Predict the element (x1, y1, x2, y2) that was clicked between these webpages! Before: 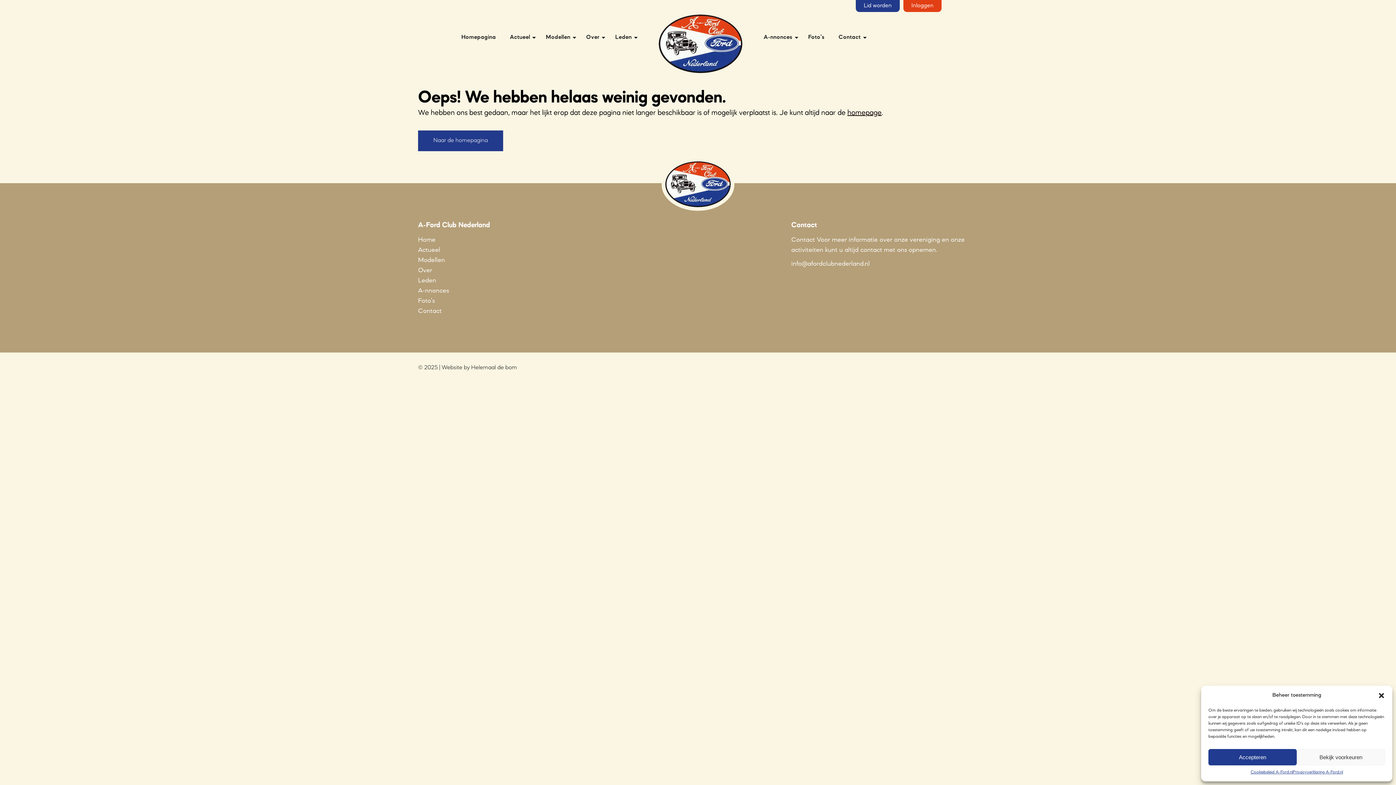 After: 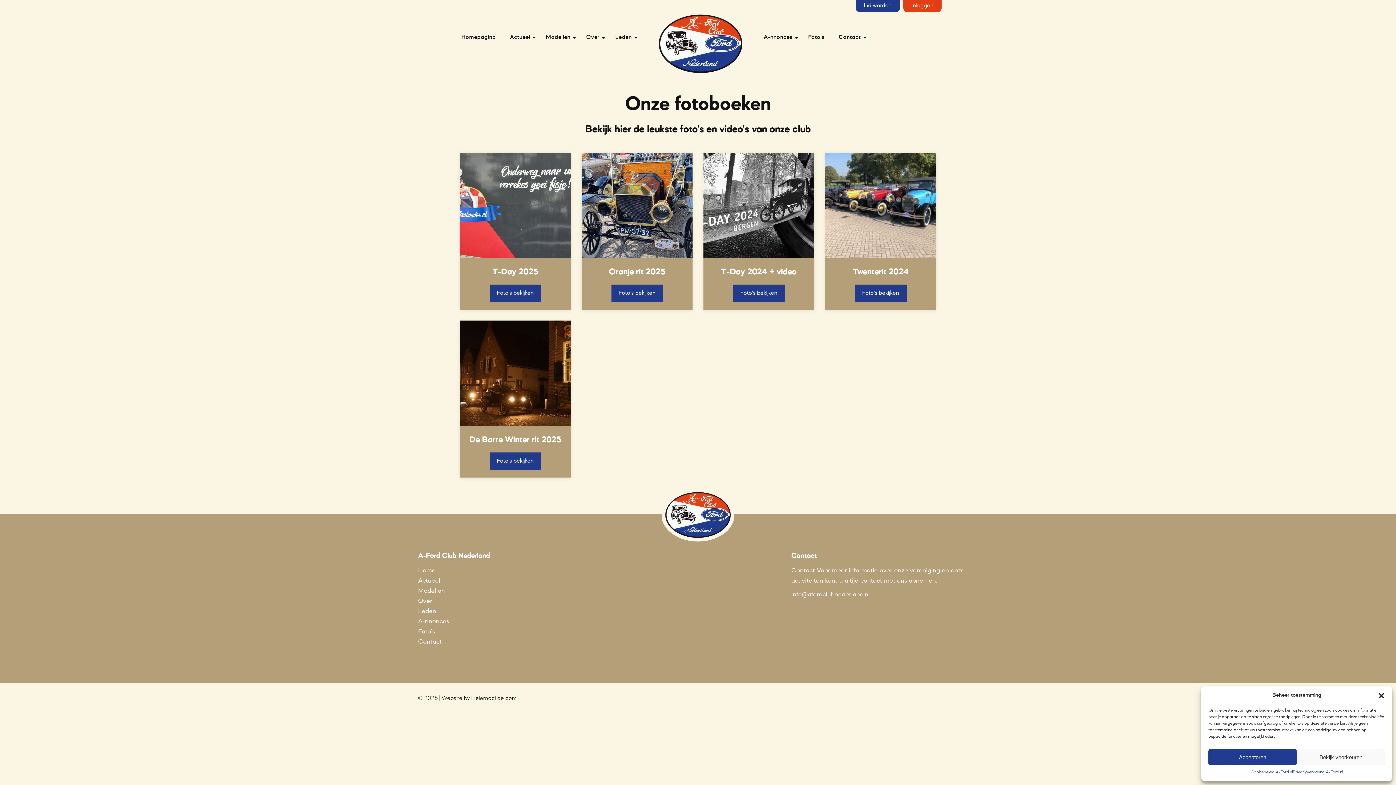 Action: label: Foto’s bbox: (418, 296, 604, 306)